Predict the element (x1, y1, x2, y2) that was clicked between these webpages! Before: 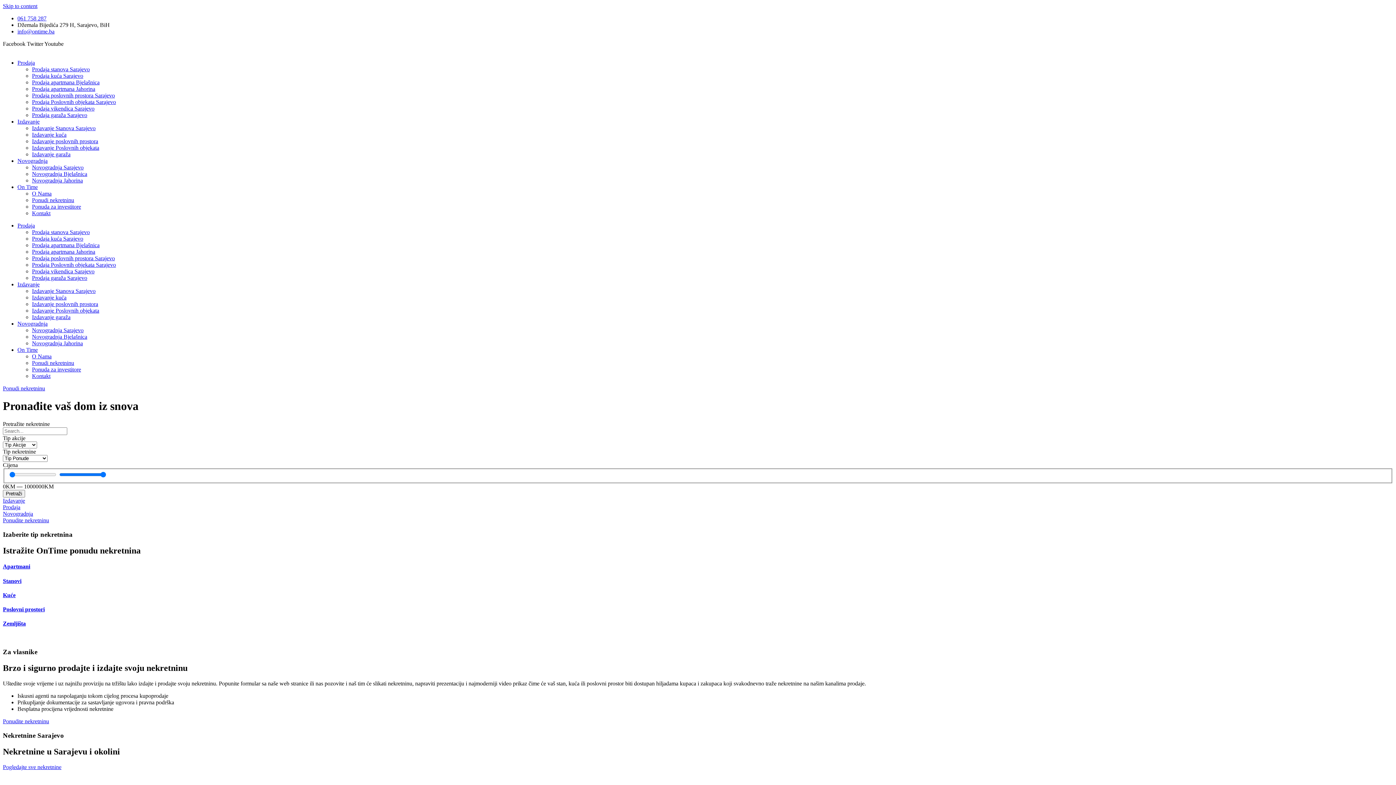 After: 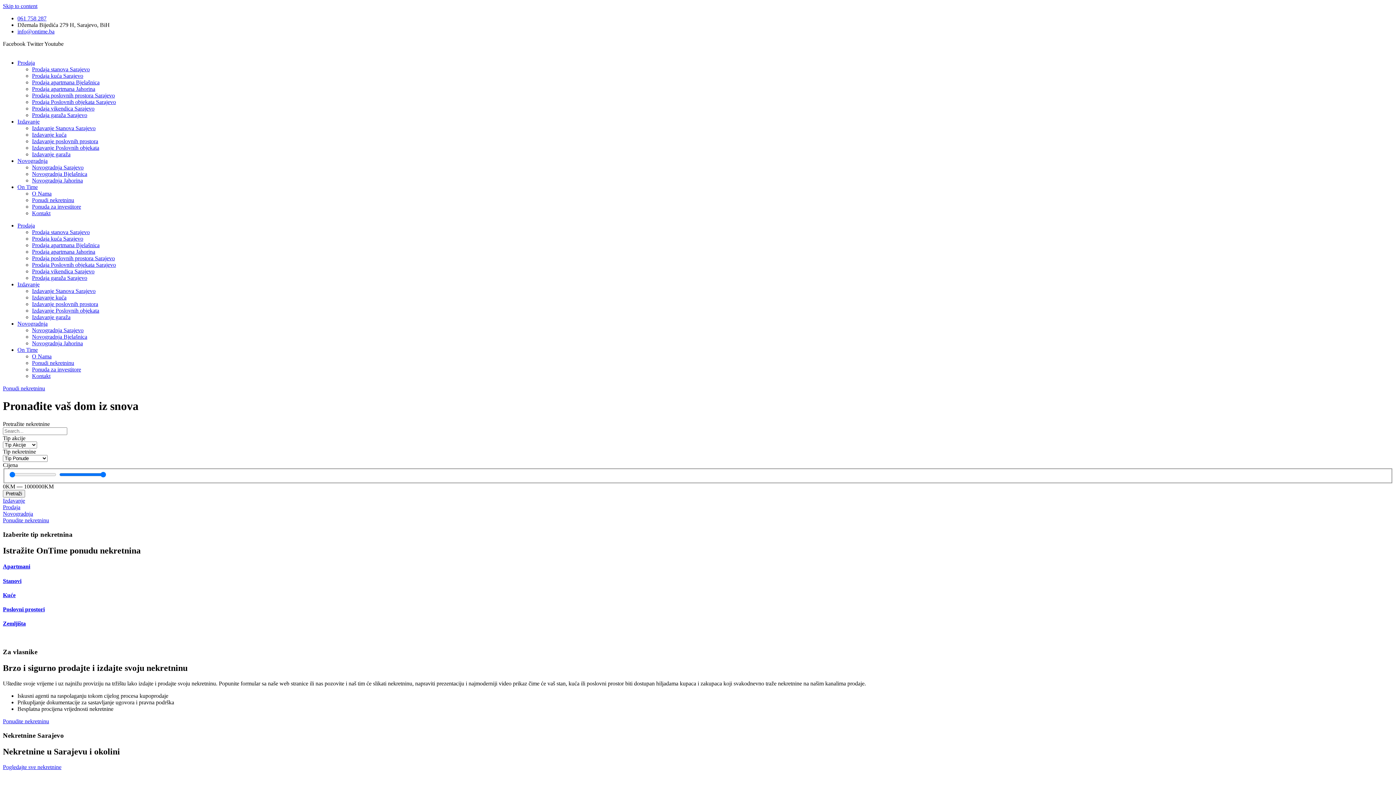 Action: bbox: (17, 118, 39, 124) label: Izdavanje